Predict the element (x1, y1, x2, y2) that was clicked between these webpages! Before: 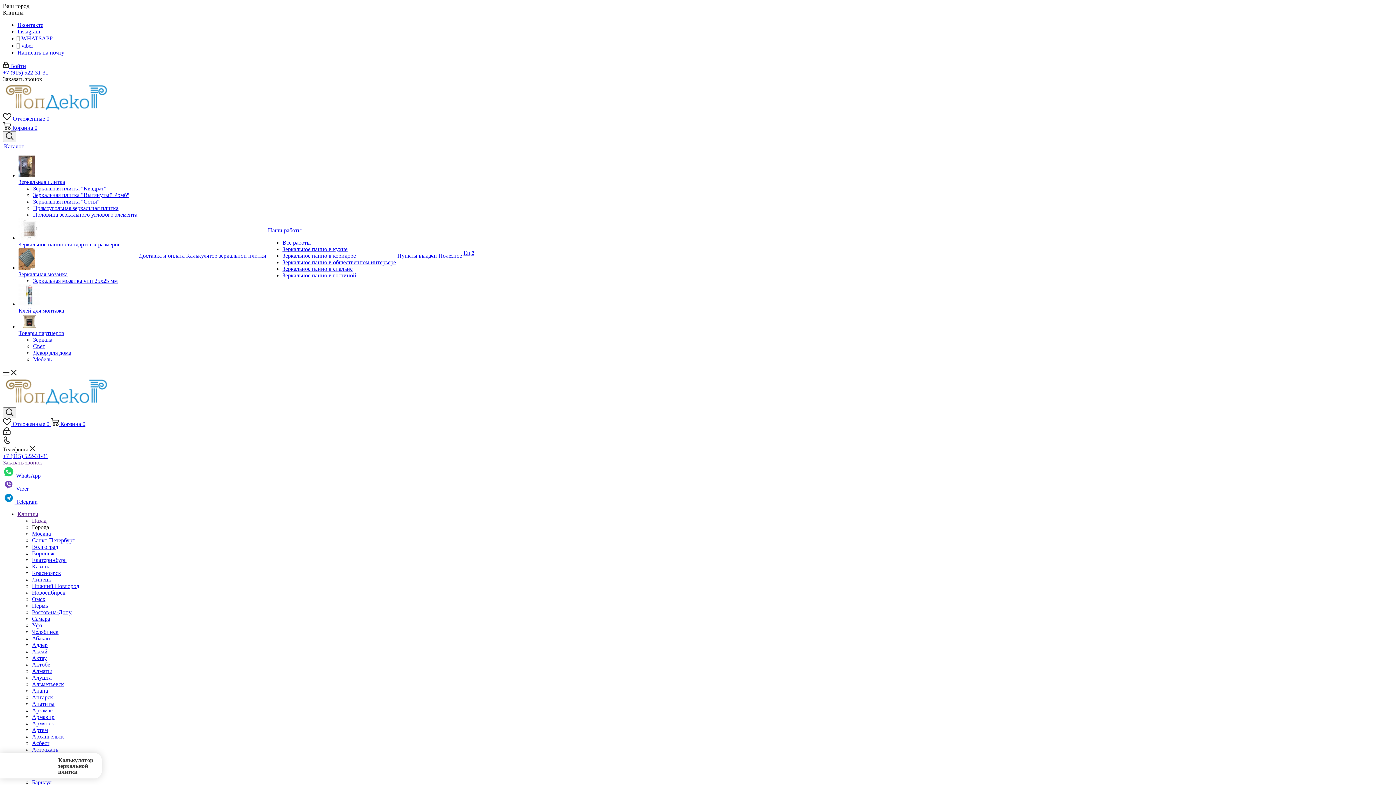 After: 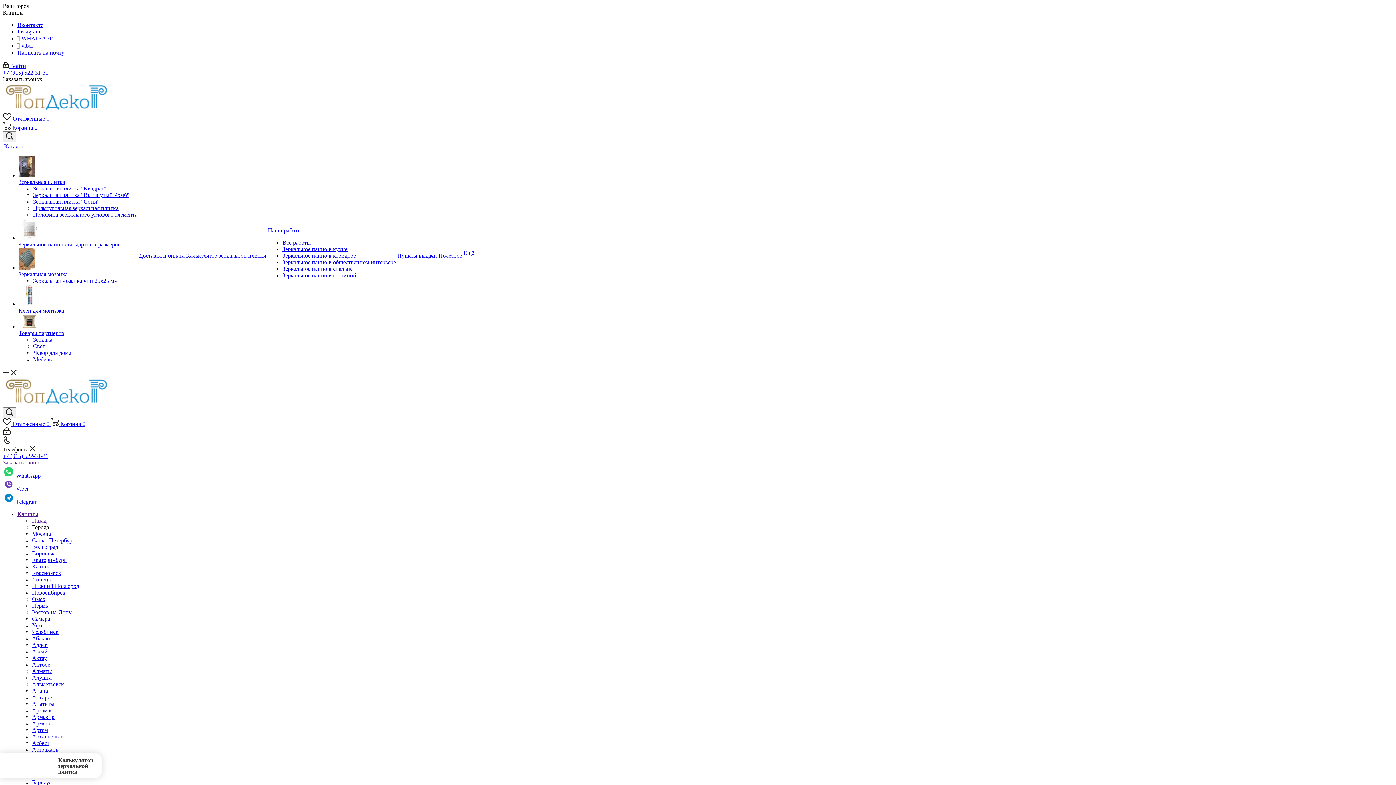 Action: label: Наши работы bbox: (268, 227, 396, 233)